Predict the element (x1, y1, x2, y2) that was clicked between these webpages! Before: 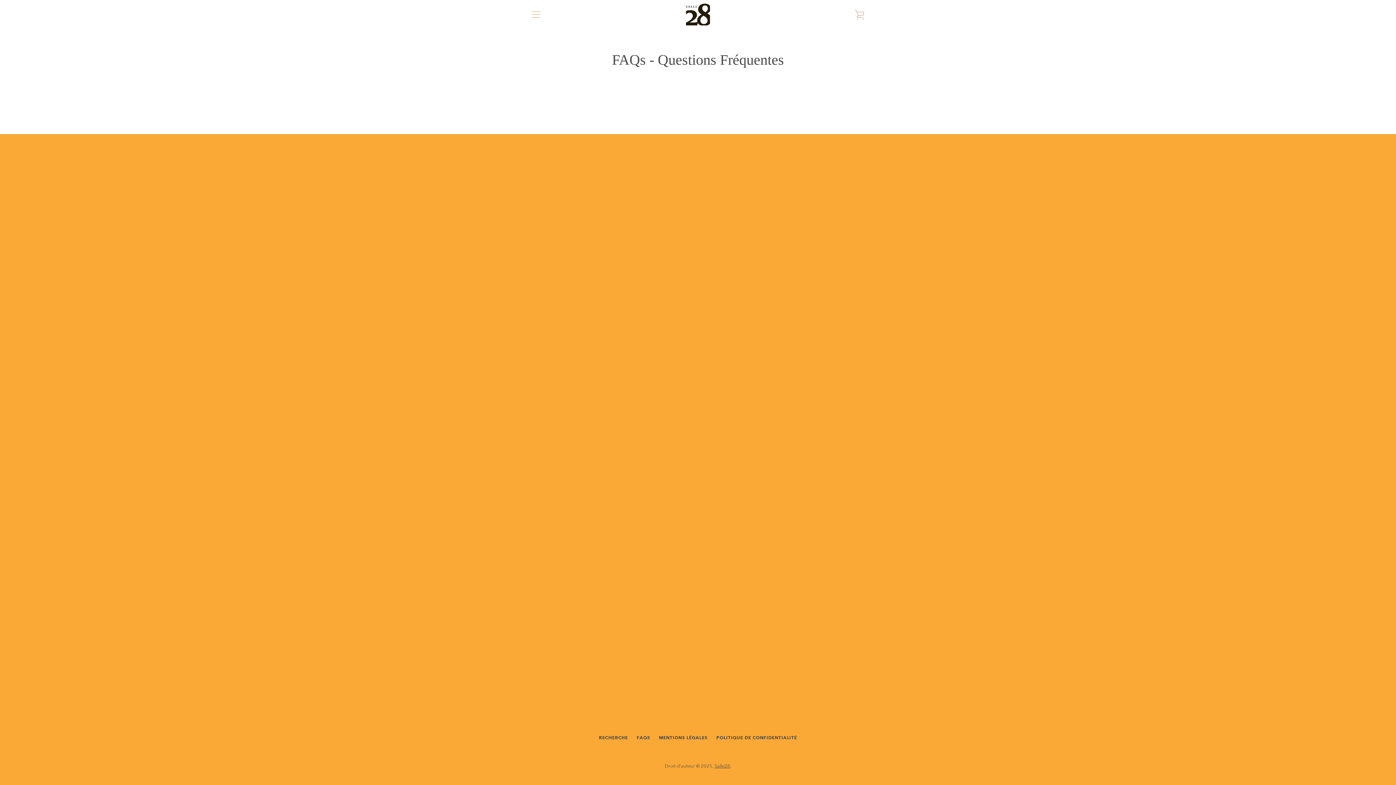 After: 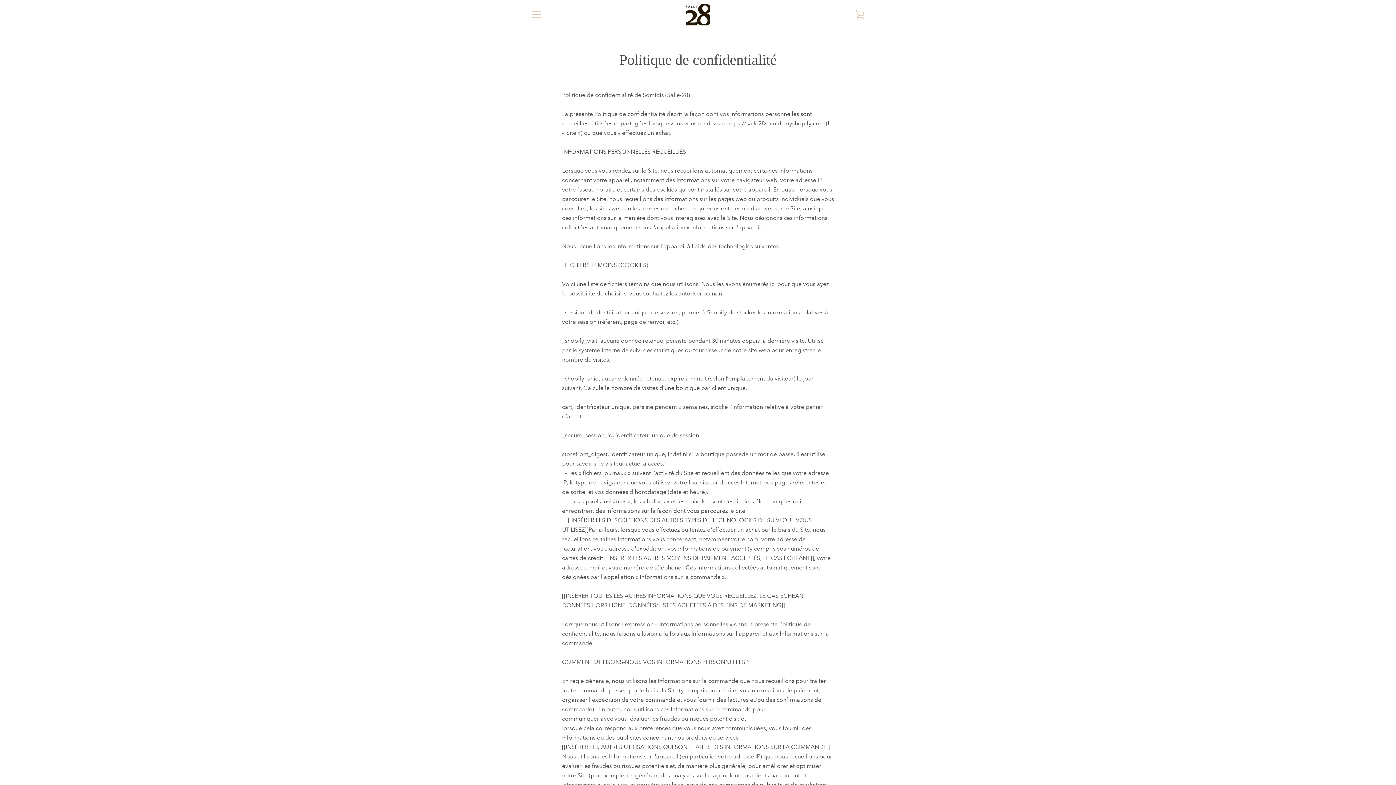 Action: bbox: (716, 735, 797, 740) label: POLITIQUE DE CONFIDENTIALITÉ